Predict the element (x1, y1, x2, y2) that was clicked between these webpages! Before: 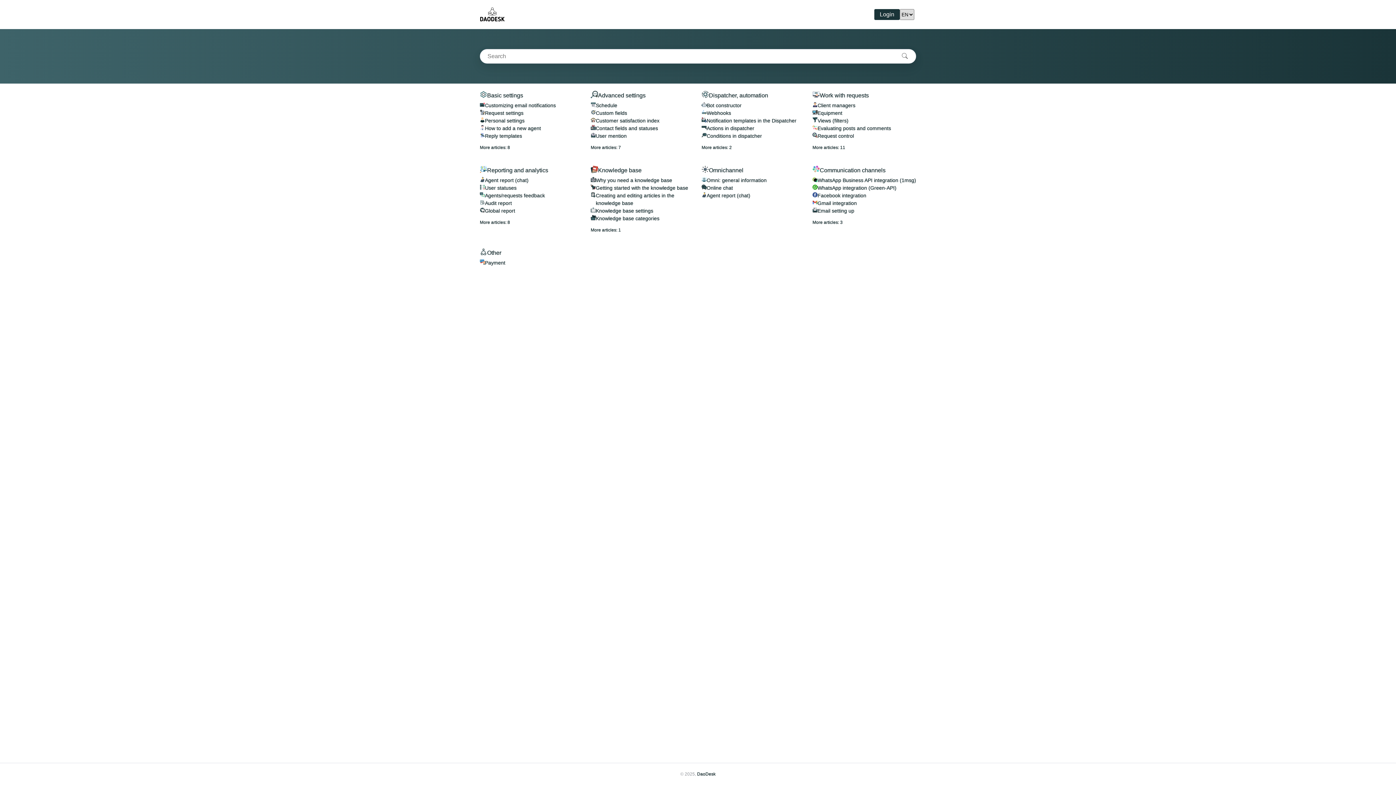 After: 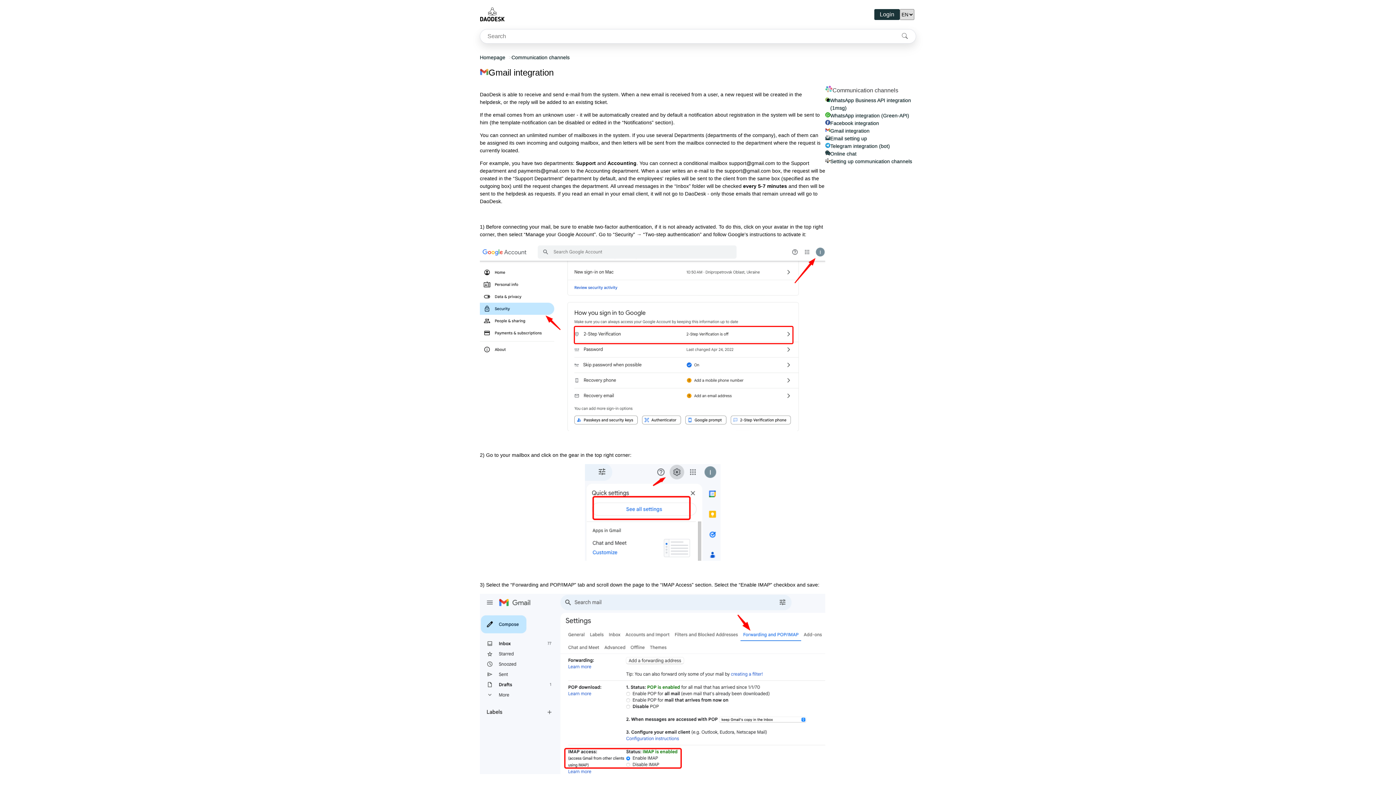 Action: bbox: (817, 200, 857, 206) label: Gmail integration